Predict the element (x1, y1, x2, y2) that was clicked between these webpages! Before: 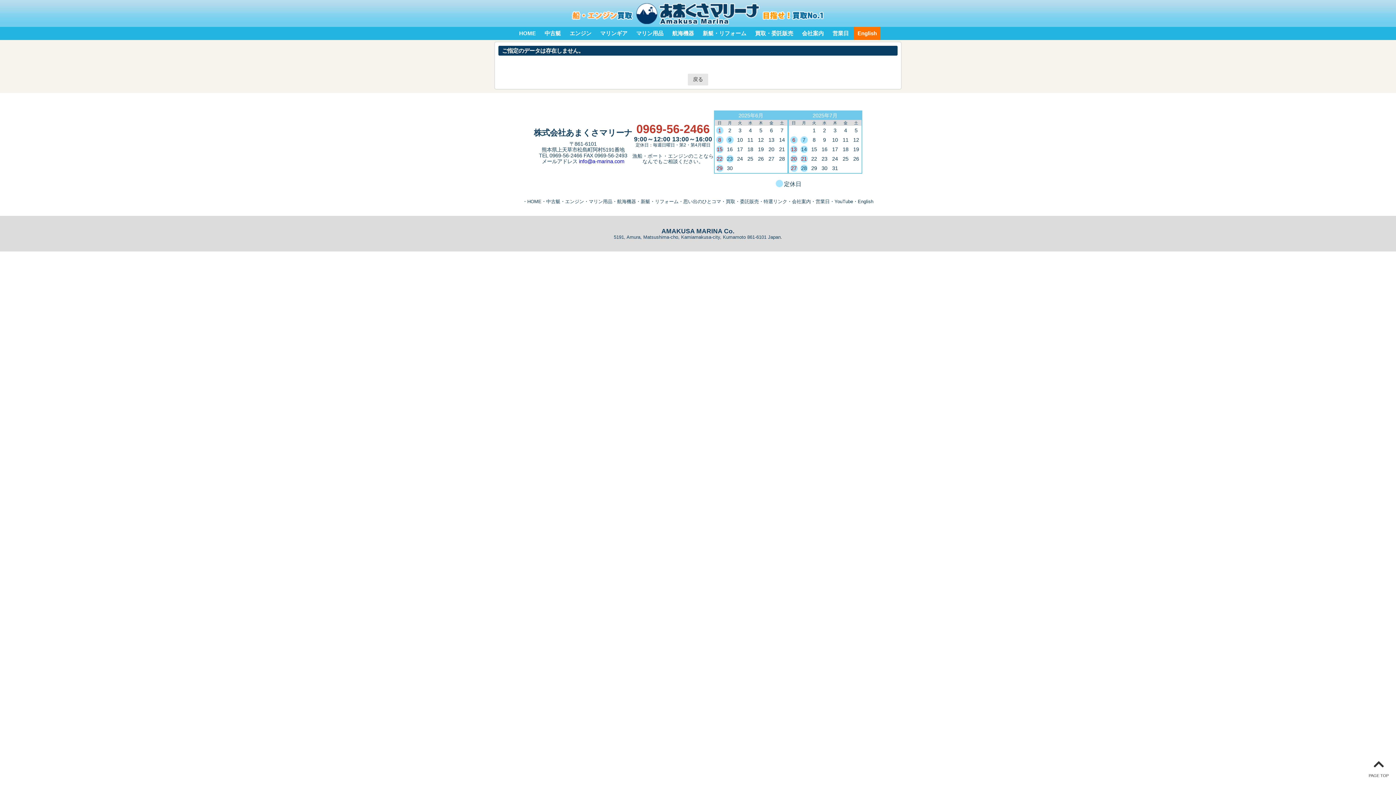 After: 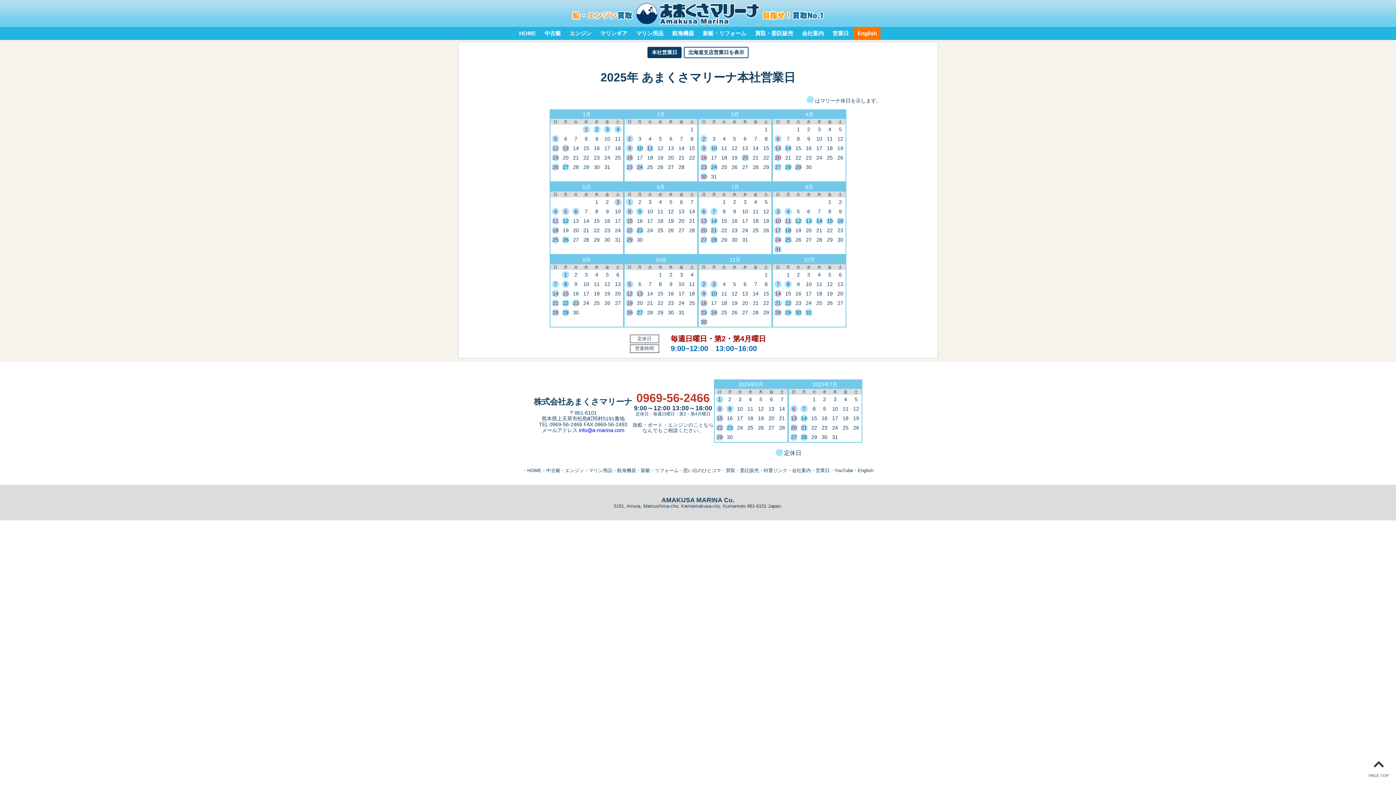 Action: bbox: (829, 26, 852, 40) label: 営業日